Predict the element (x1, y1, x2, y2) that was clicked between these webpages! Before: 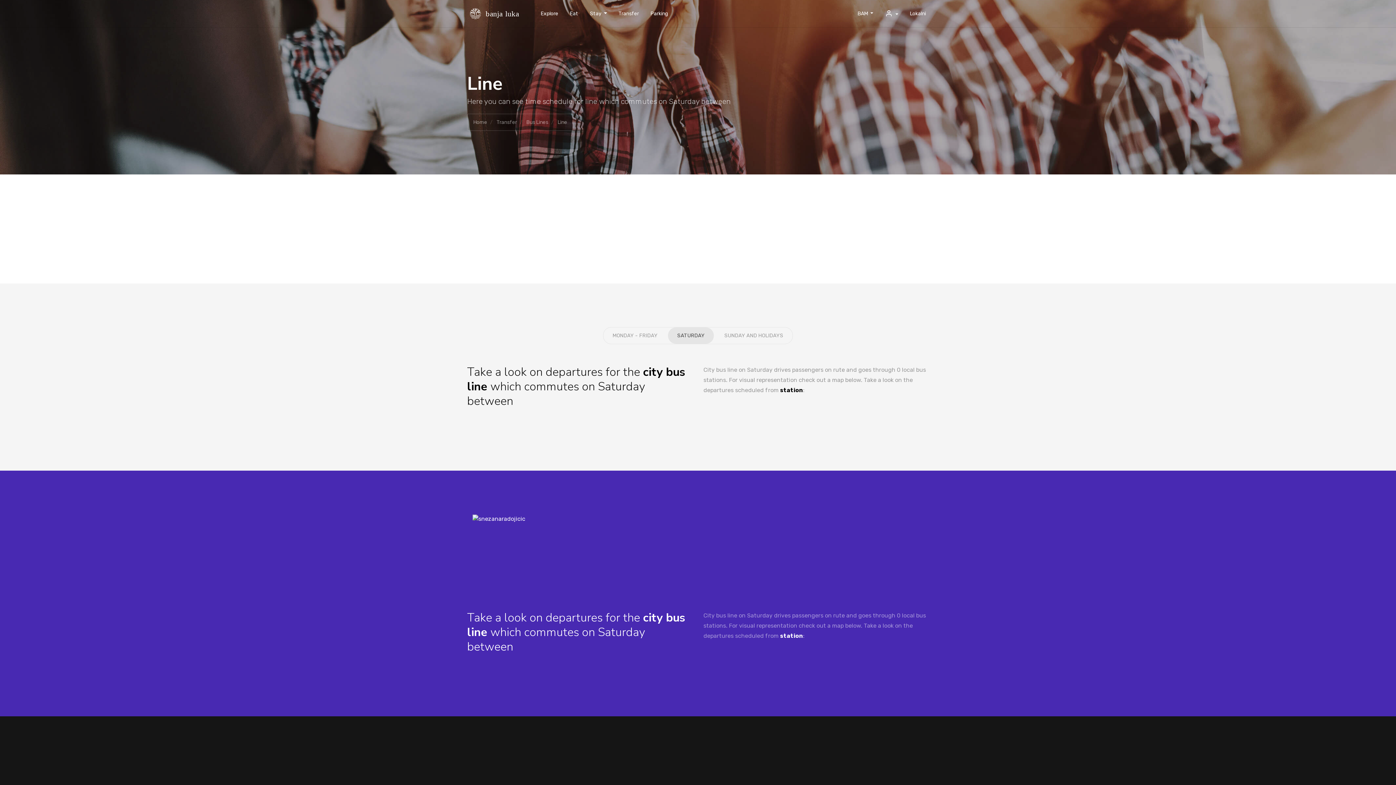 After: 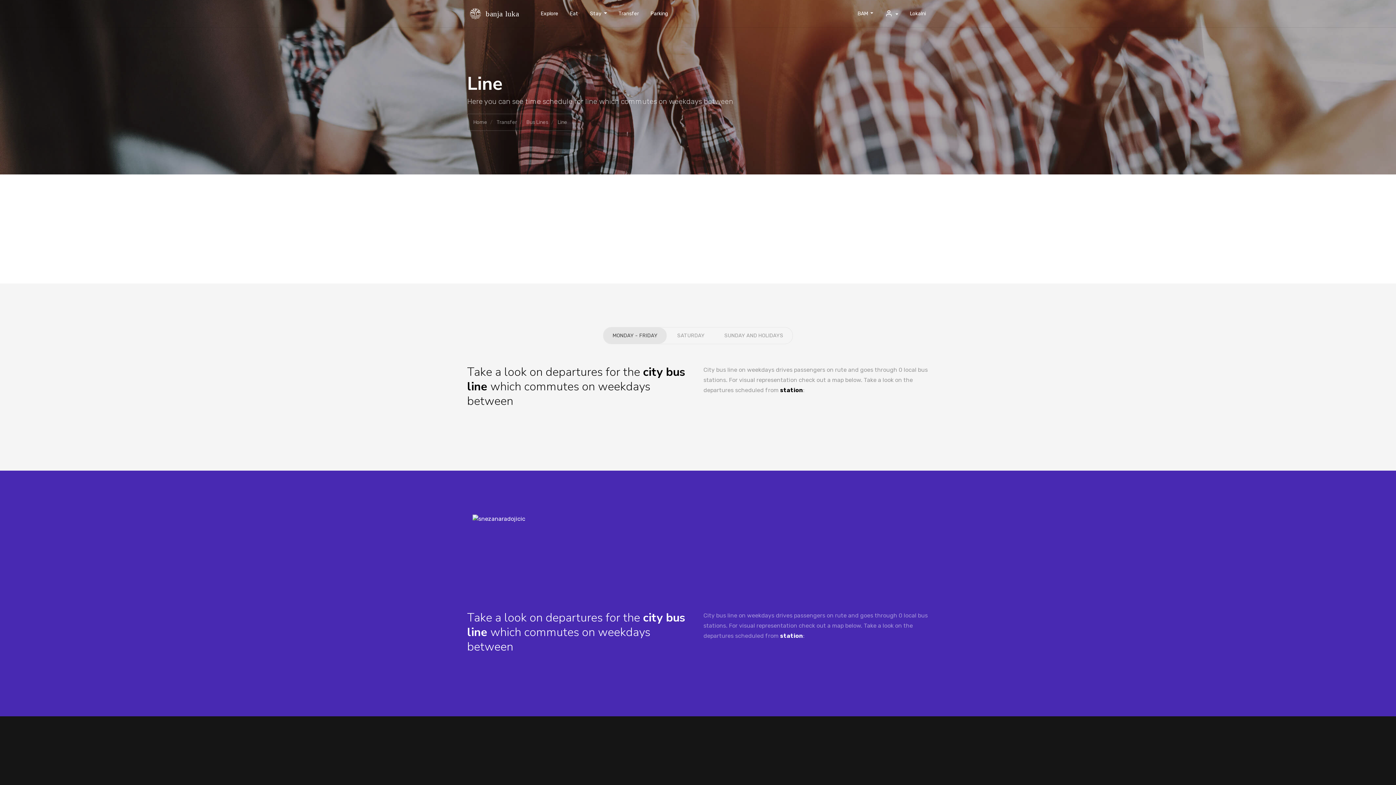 Action: label: MONDAY - FRIDAY bbox: (603, 327, 666, 344)